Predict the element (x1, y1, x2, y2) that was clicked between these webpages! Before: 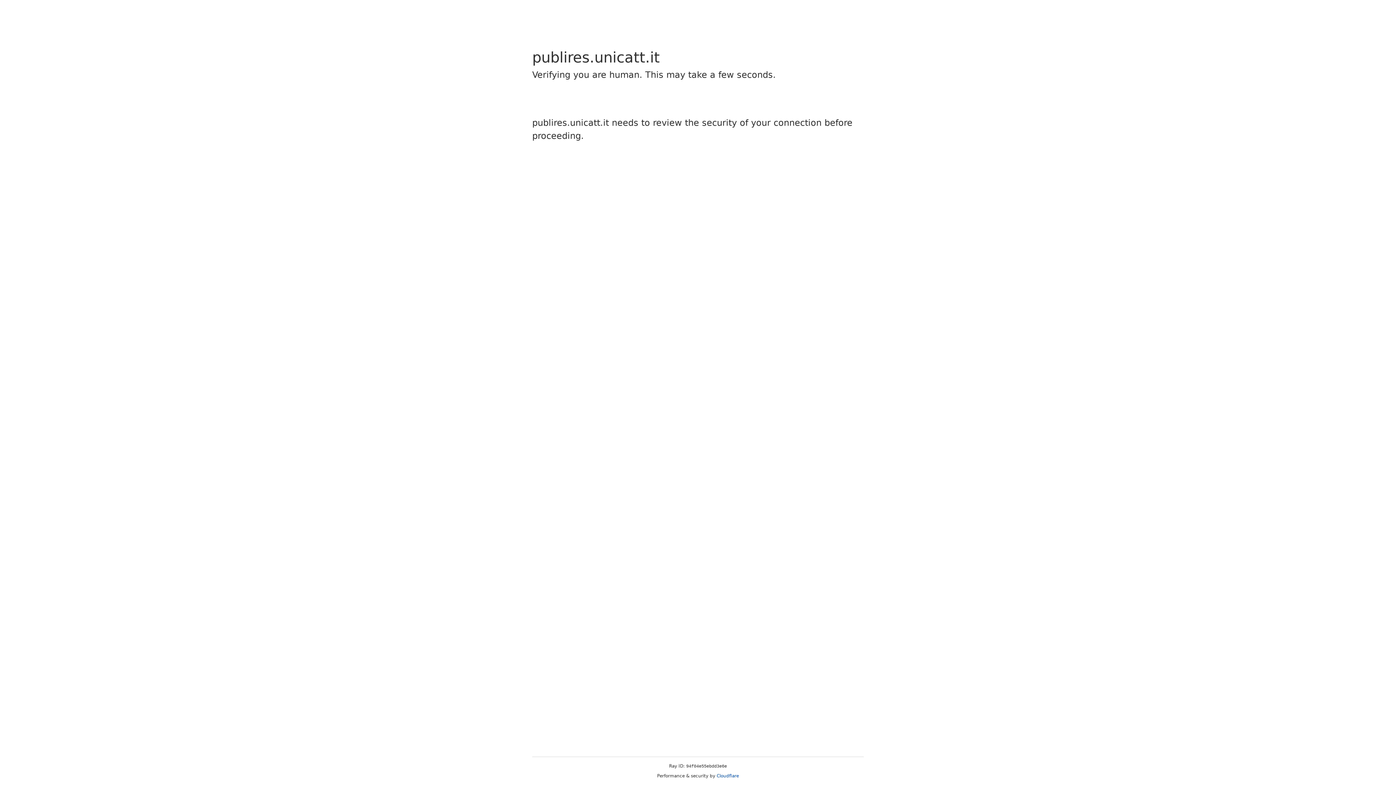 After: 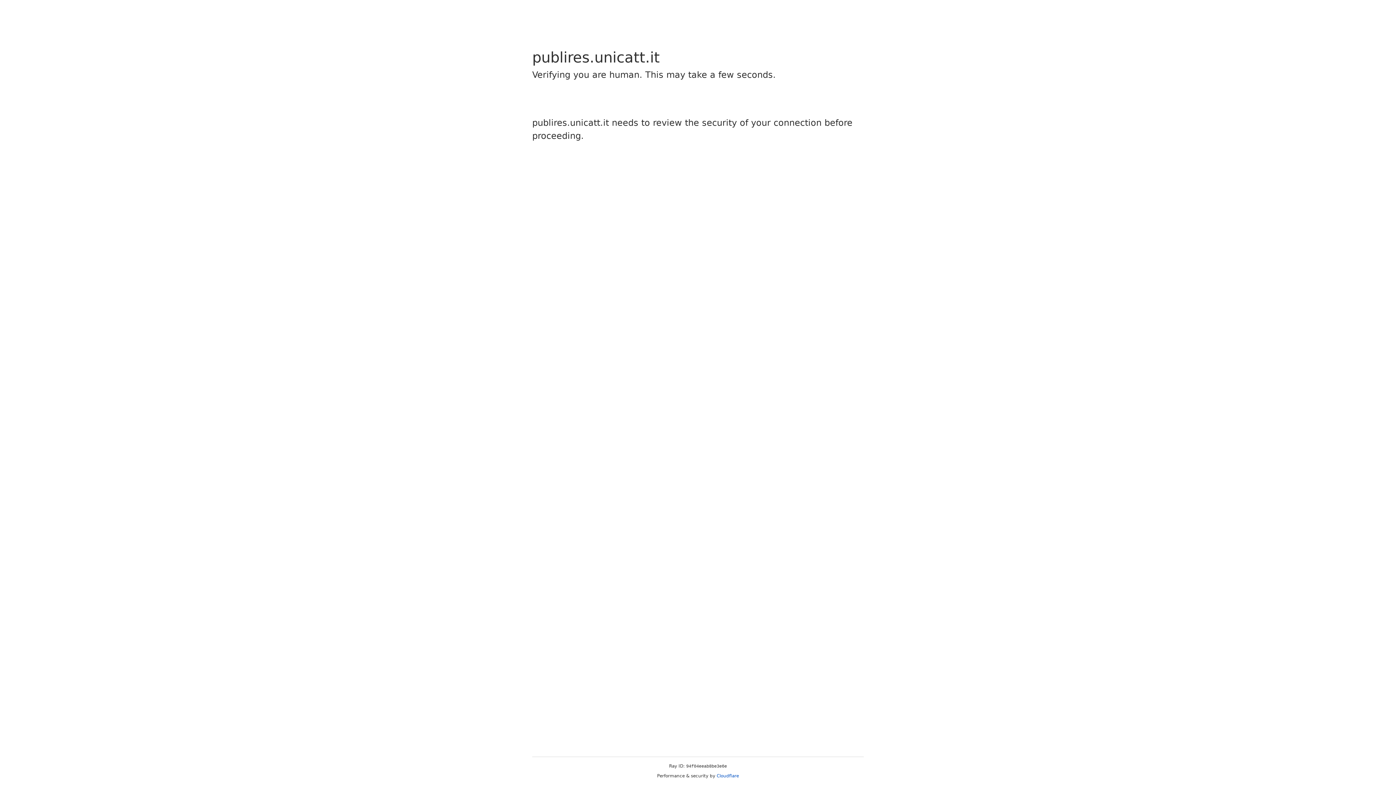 Action: bbox: (716, 773, 739, 778) label: Cloudflare